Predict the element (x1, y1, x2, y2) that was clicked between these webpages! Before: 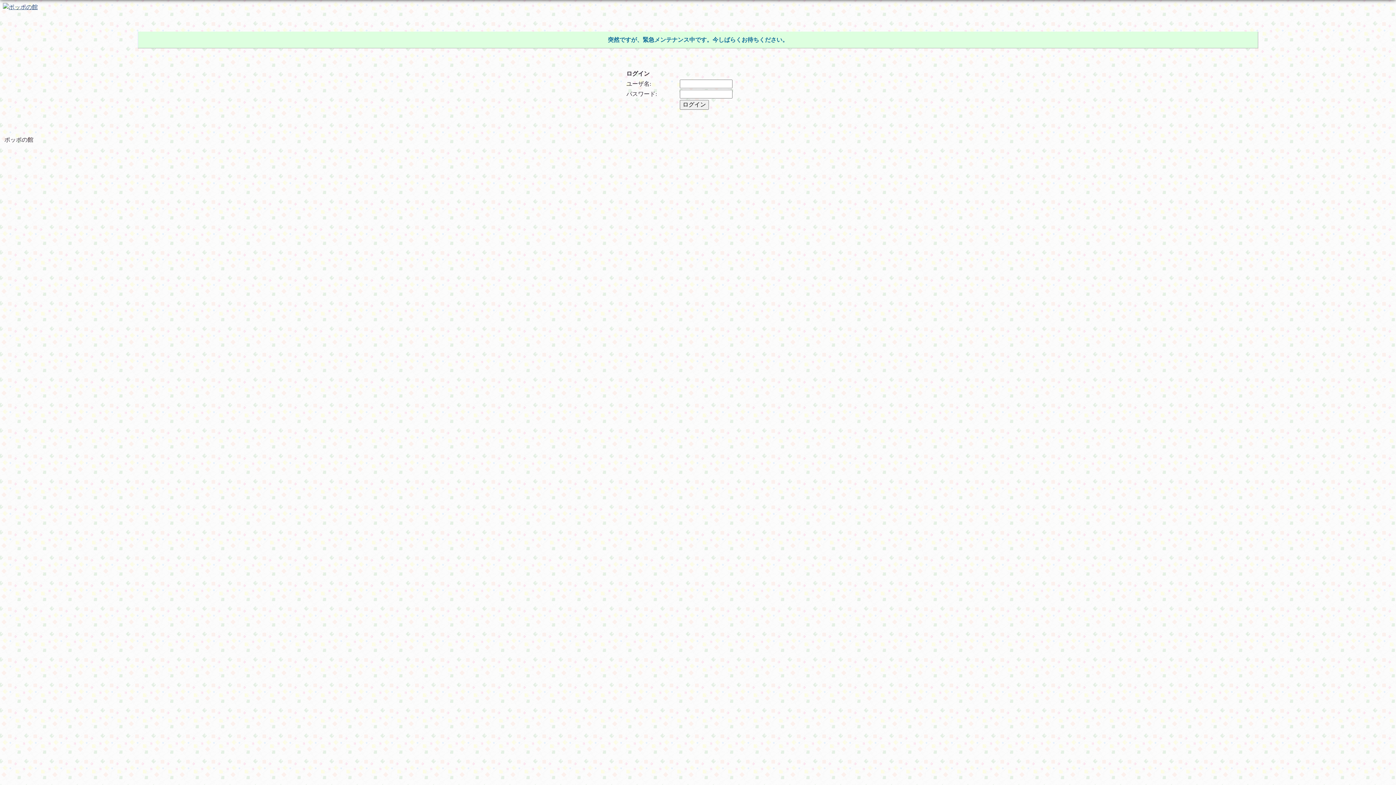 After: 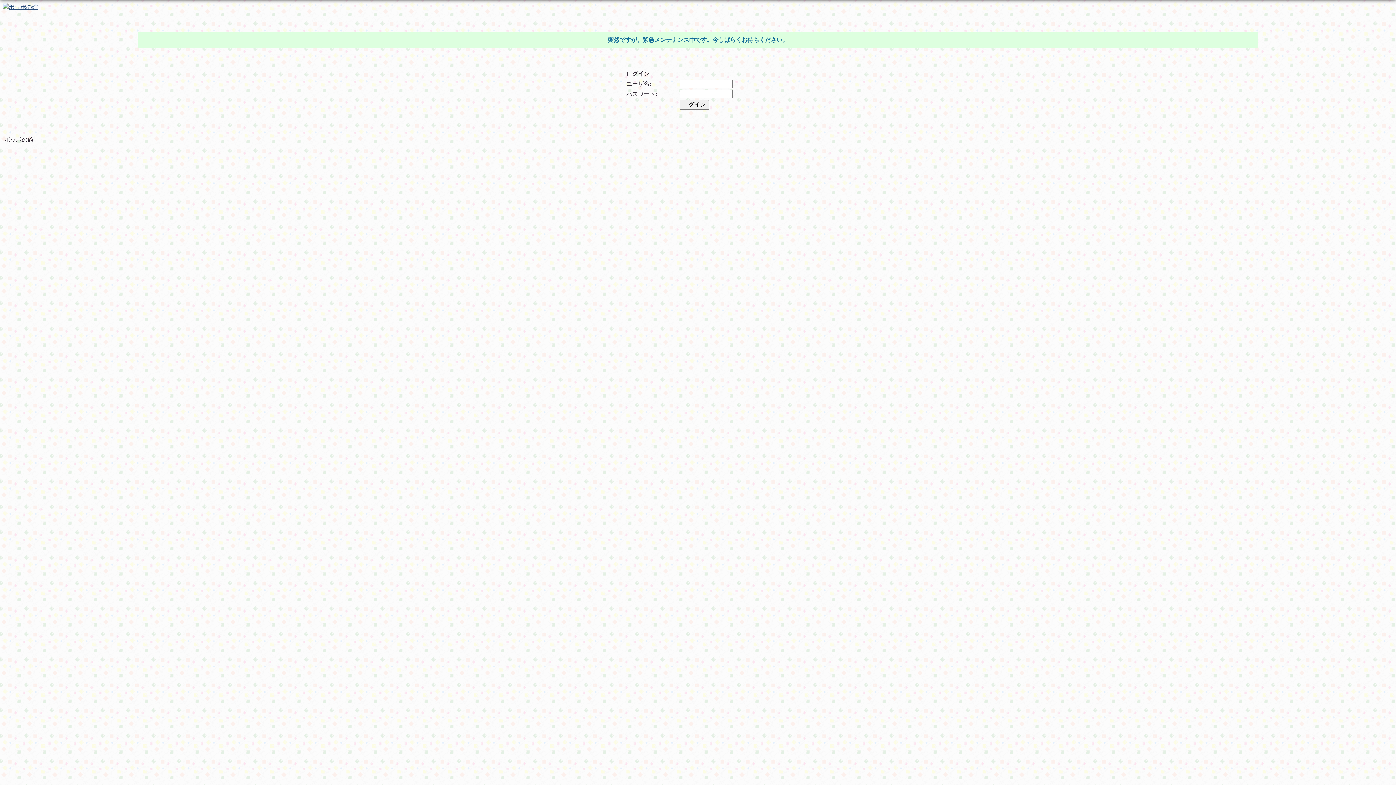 Action: bbox: (2, 3, 37, 9)